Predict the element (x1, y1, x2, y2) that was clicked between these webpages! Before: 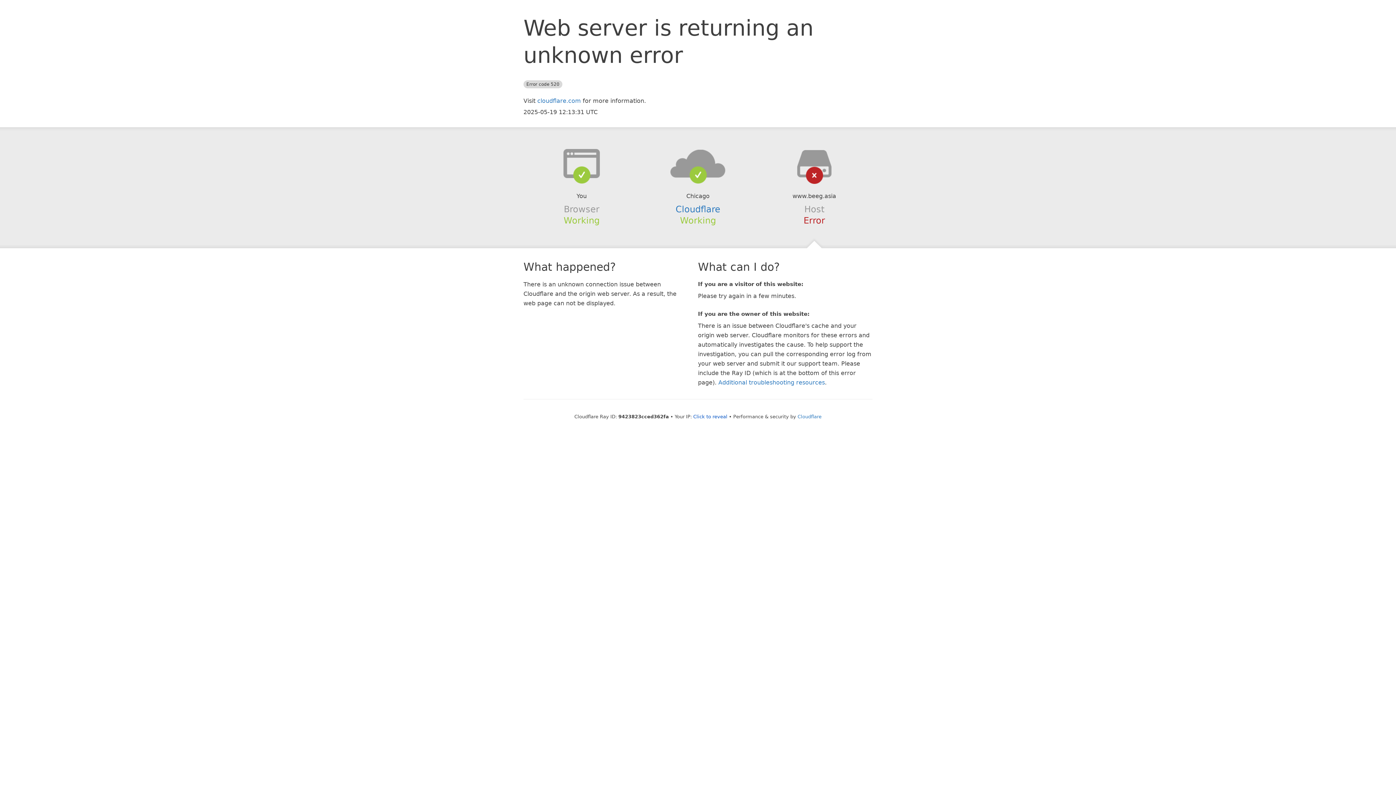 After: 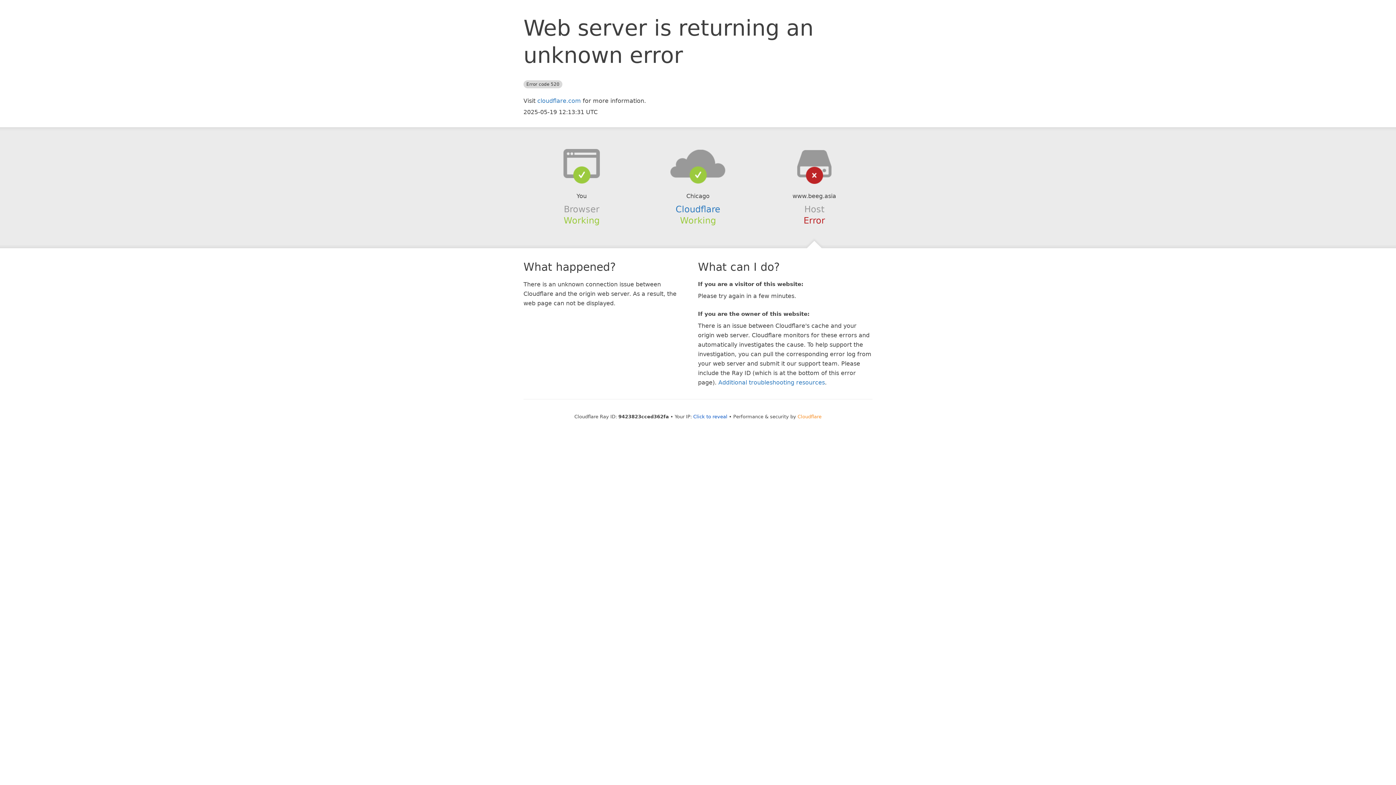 Action: bbox: (797, 414, 821, 419) label: Cloudflare